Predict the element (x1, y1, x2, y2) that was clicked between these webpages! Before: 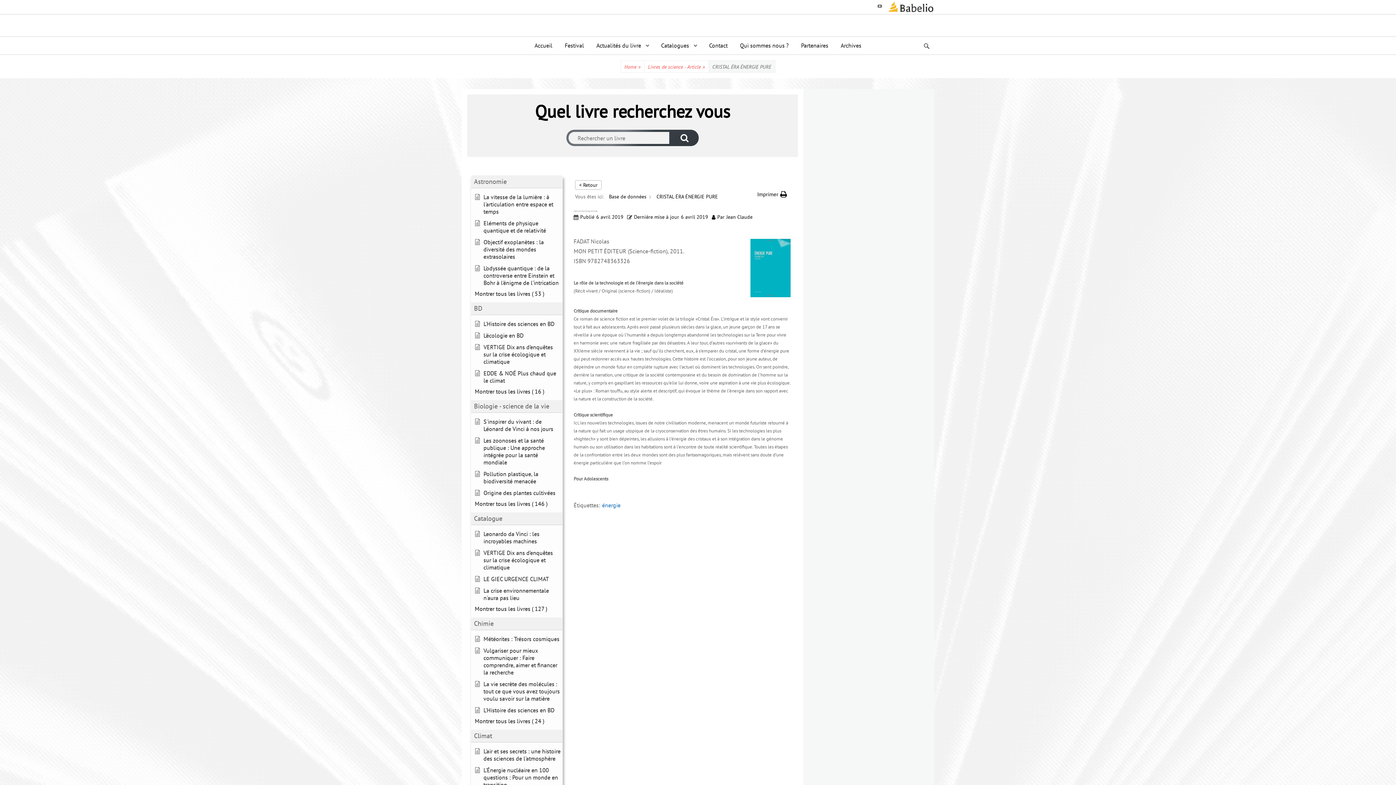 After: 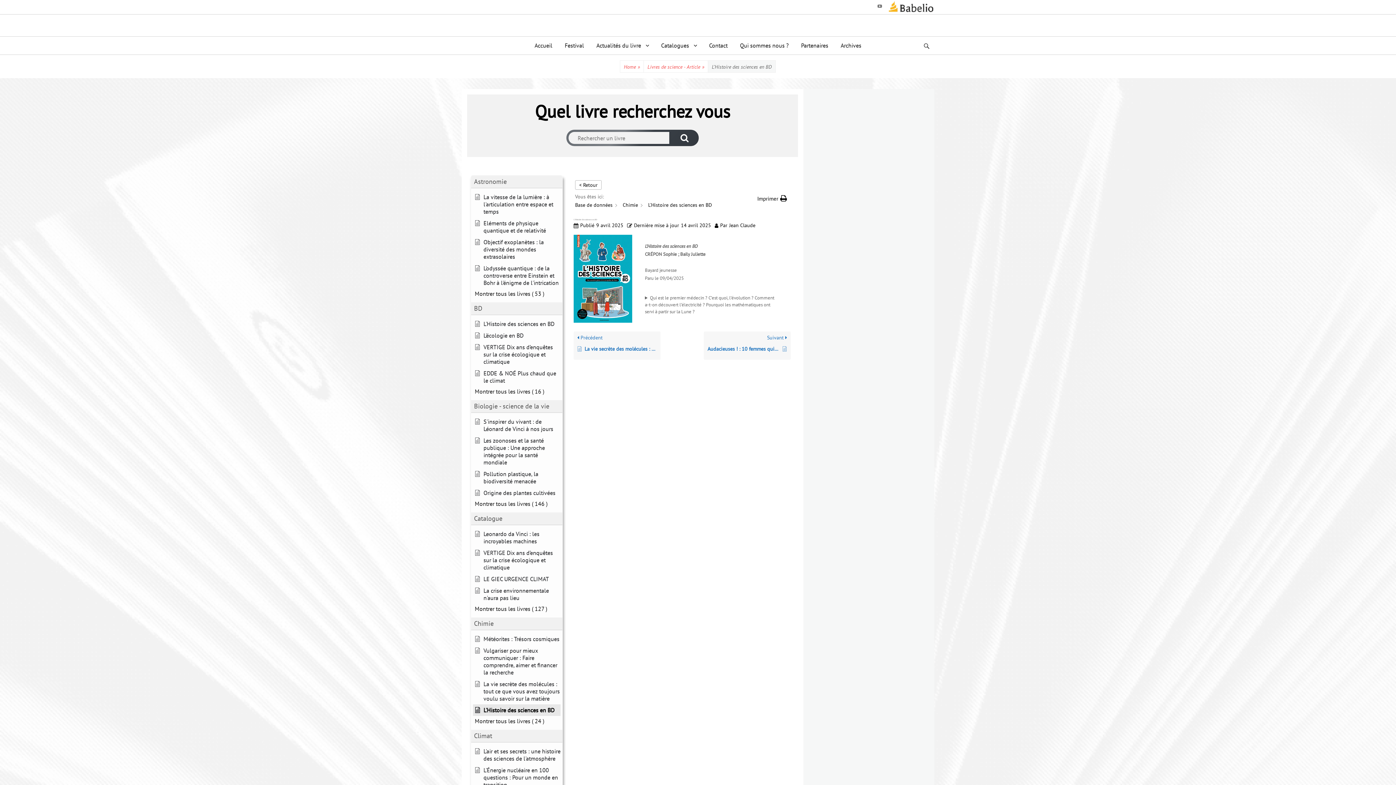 Action: label: L'Histoire des sciences en BD bbox: (474, 706, 560, 714)